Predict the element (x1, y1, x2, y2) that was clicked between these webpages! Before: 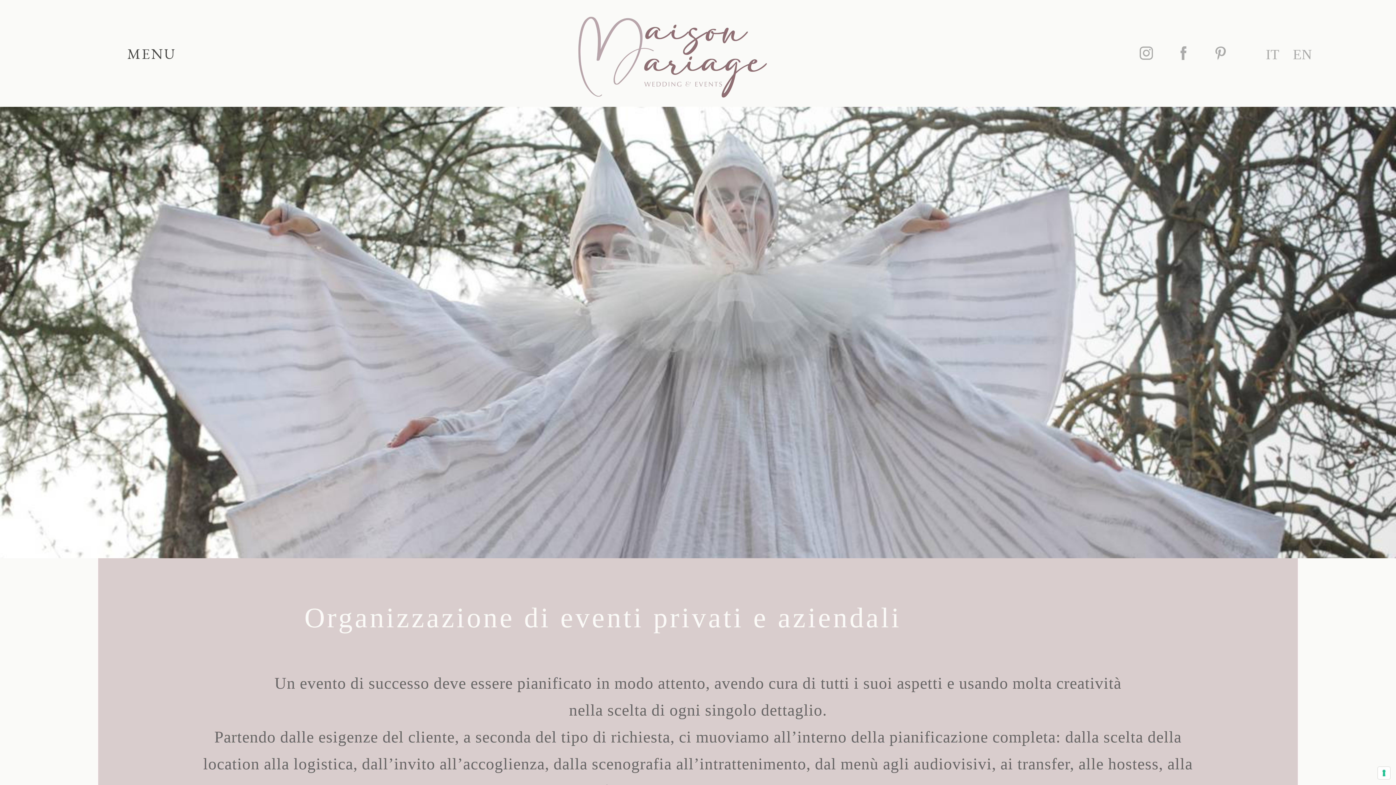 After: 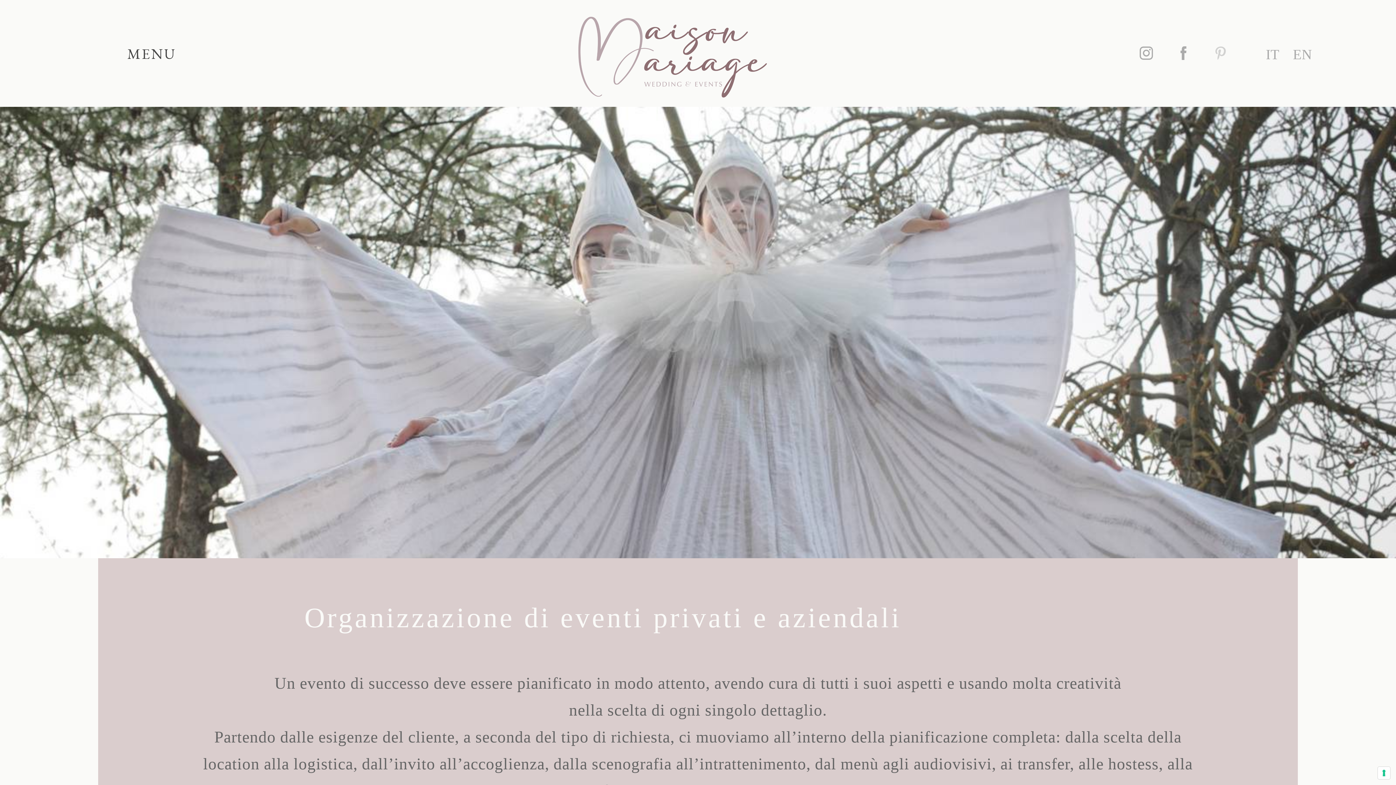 Action: bbox: (1213, 45, 1228, 61)